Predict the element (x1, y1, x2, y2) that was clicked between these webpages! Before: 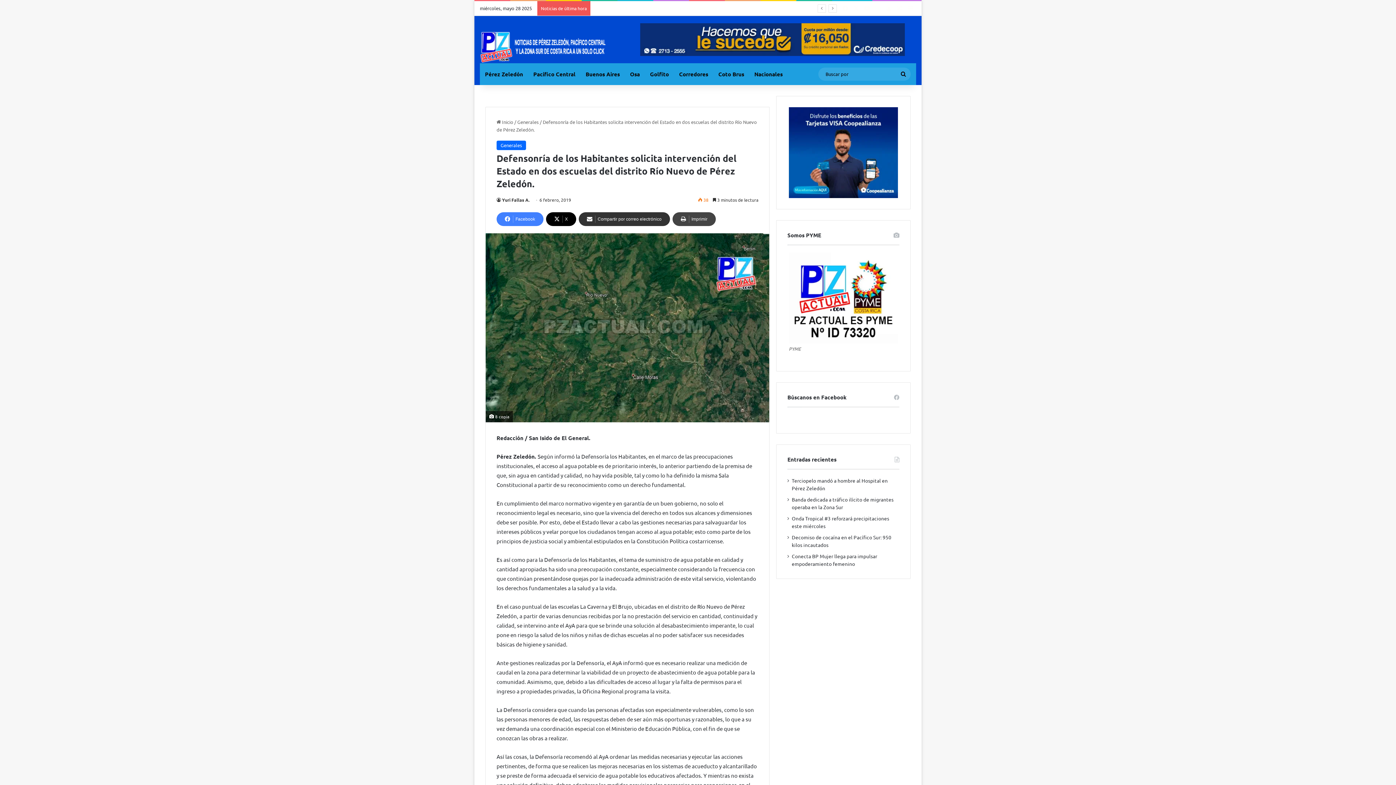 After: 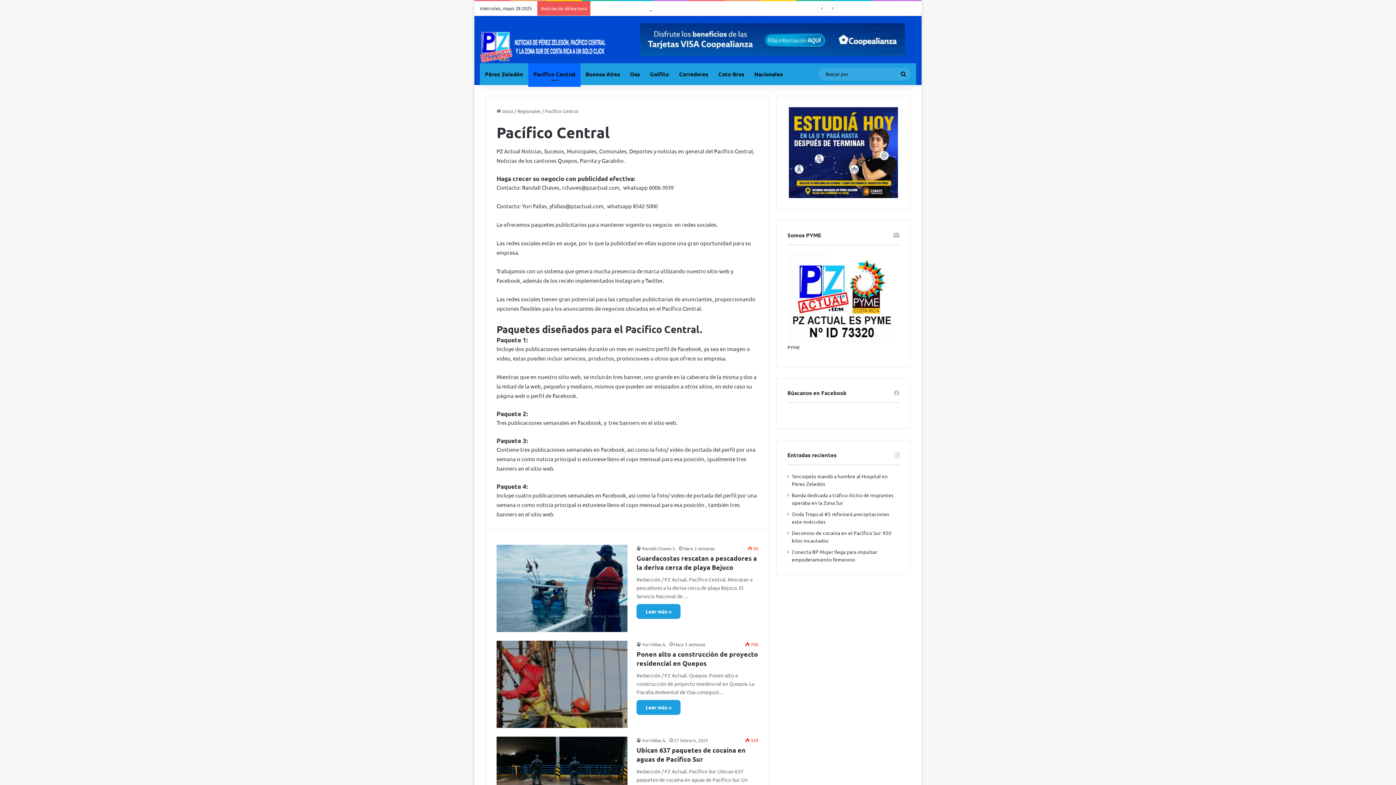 Action: label: Pacífico Central bbox: (528, 63, 580, 85)